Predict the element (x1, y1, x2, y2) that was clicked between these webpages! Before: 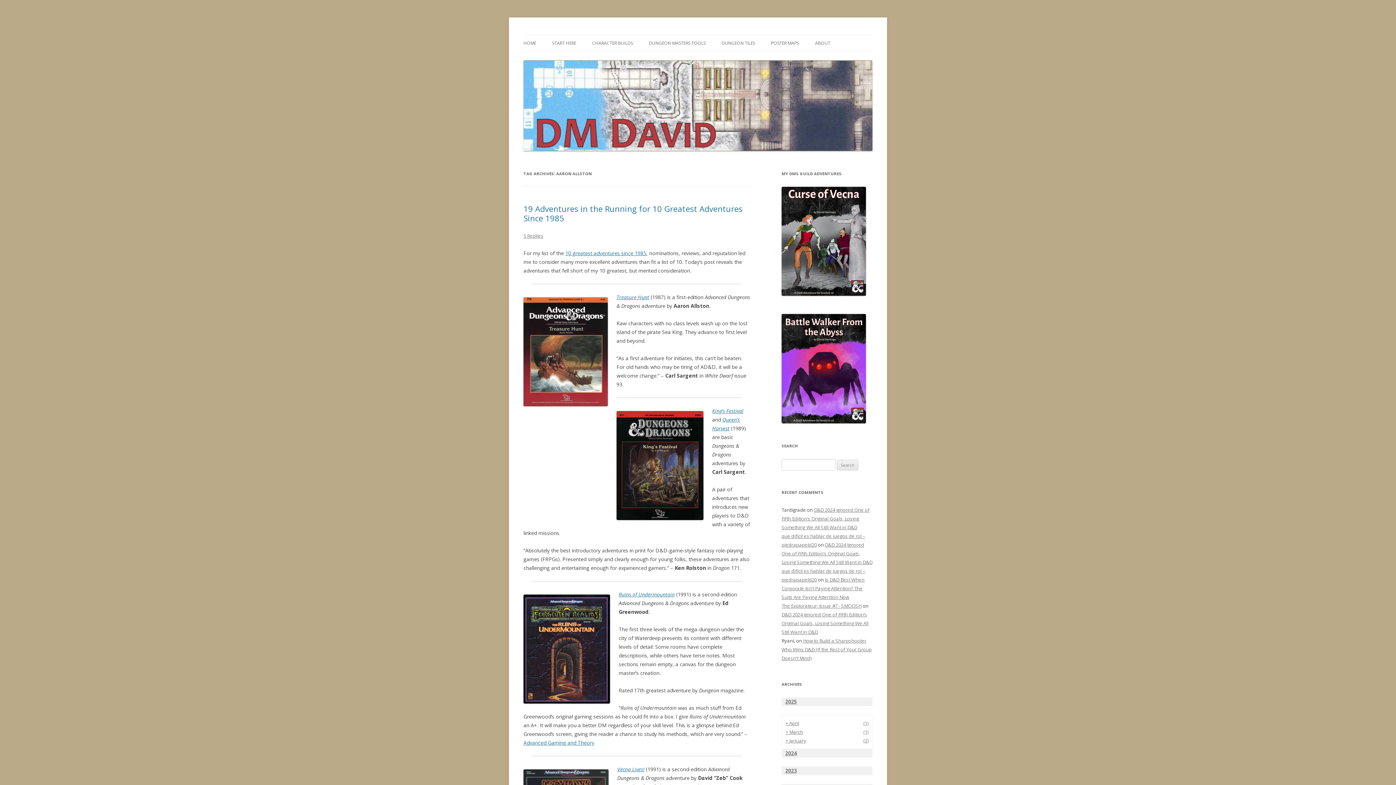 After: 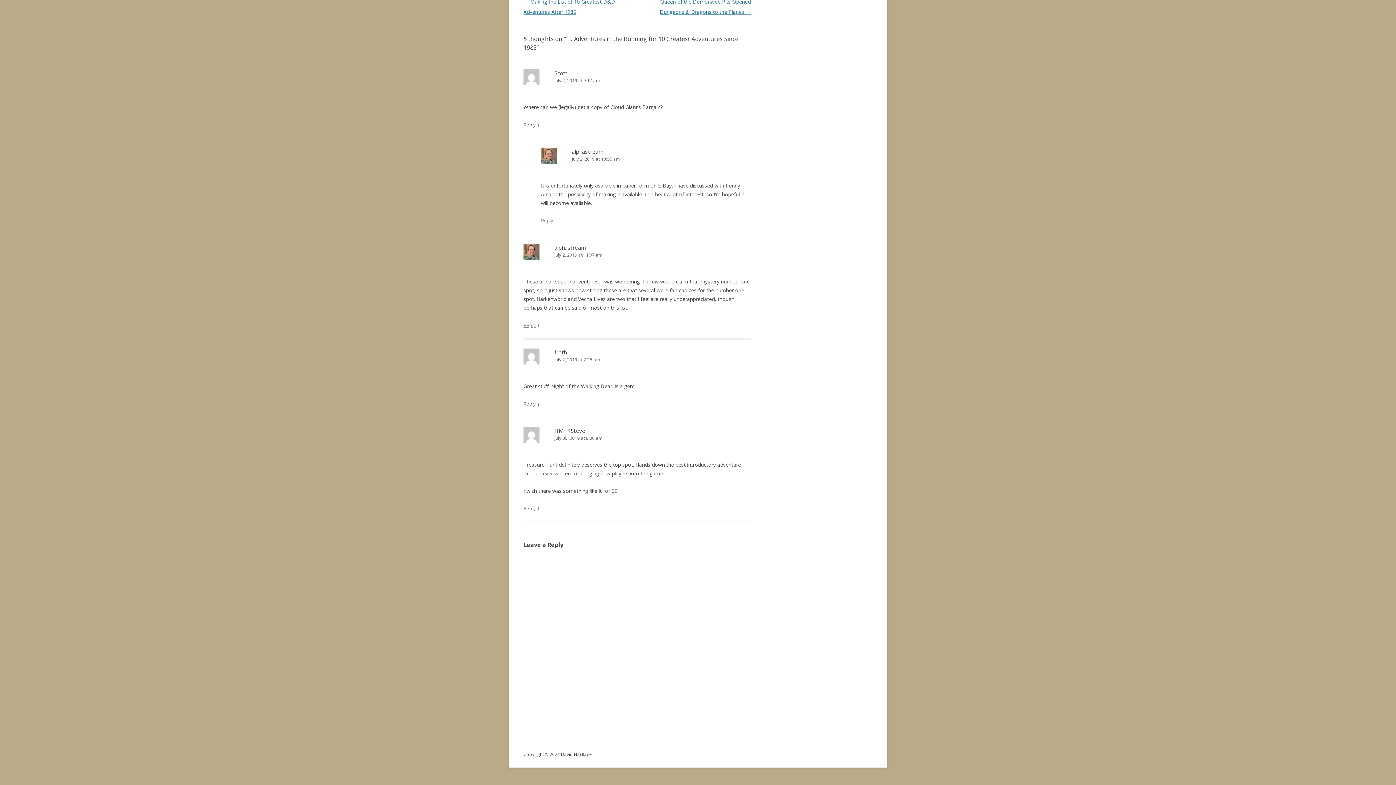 Action: bbox: (523, 232, 543, 239) label: 5 Replies